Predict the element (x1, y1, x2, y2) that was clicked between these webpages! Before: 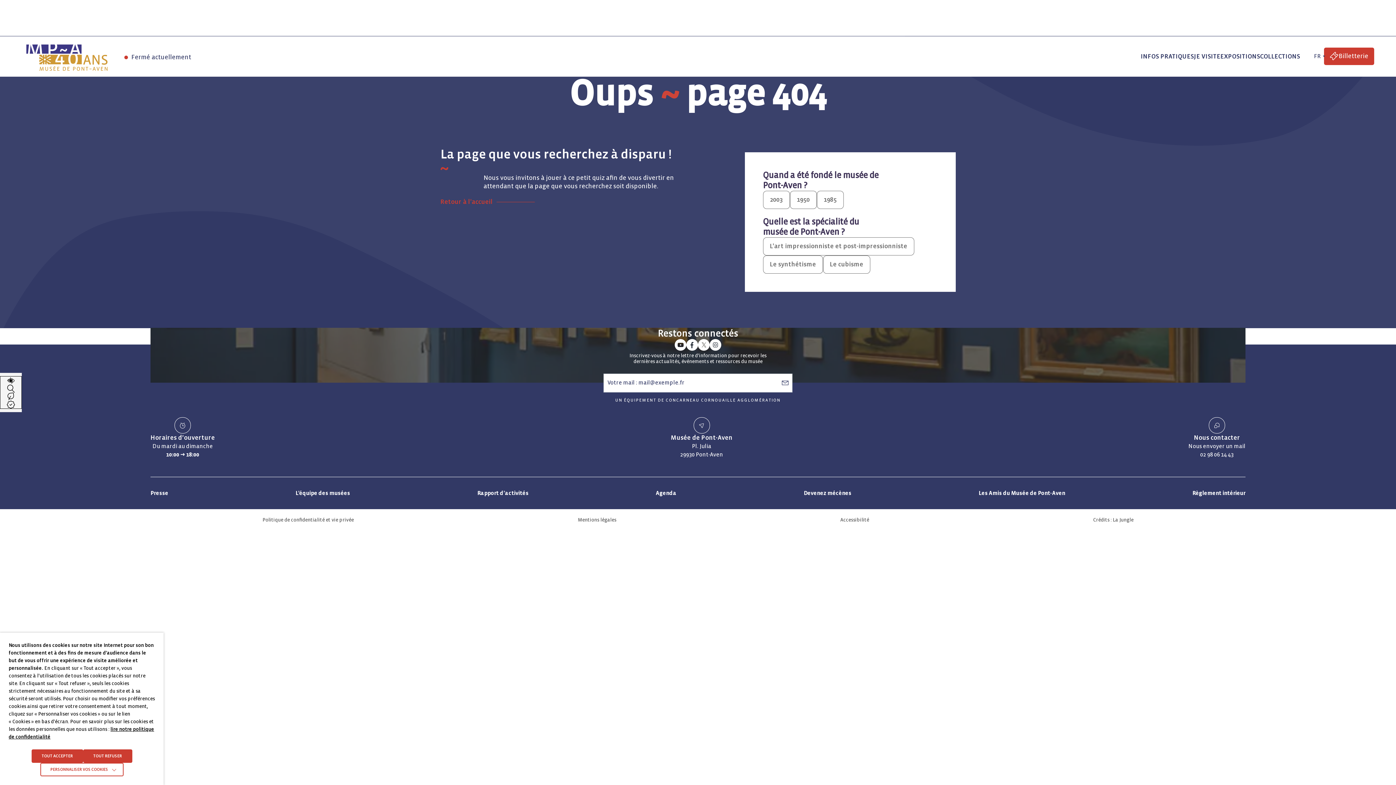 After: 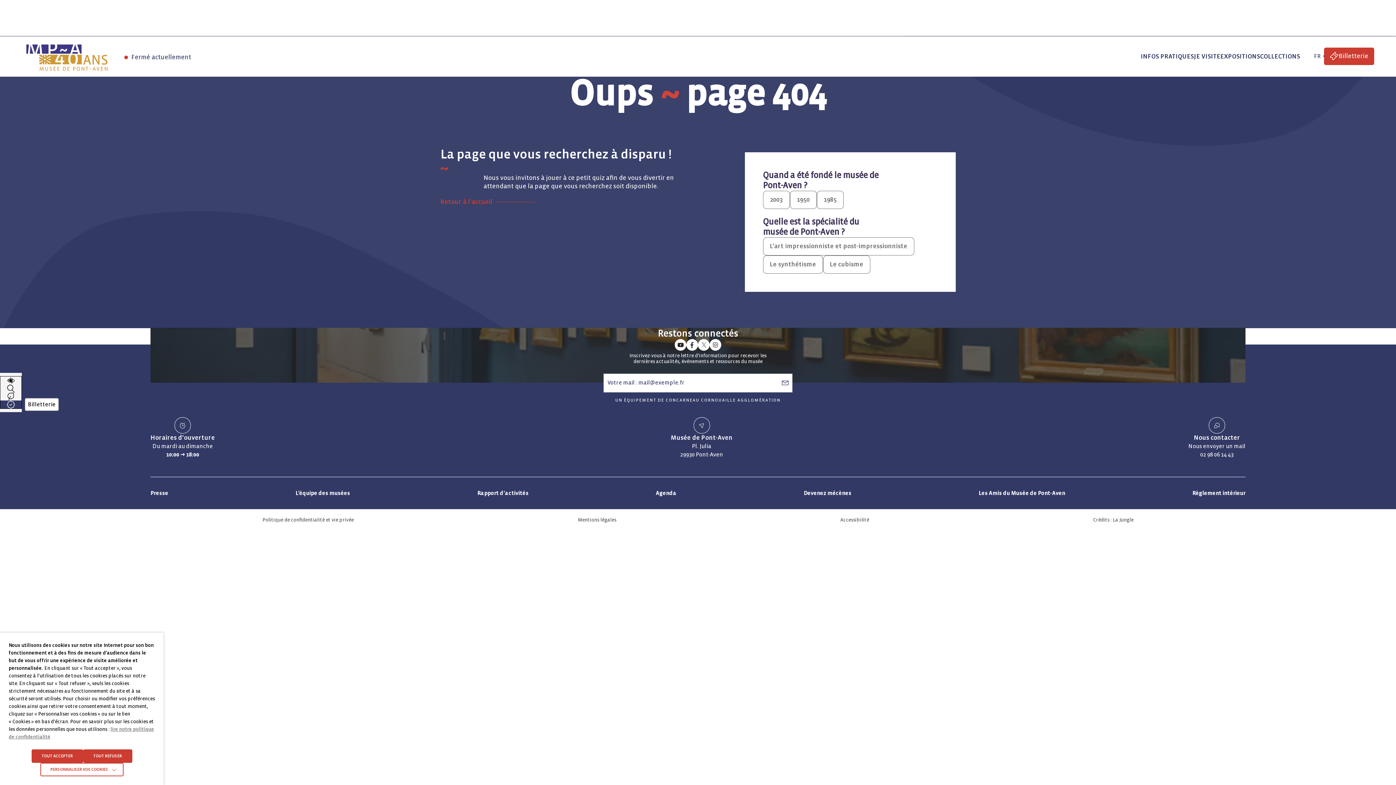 Action: label: Accéder à la billetterie (Lien externe) bbox: (0, 400, 21, 408)